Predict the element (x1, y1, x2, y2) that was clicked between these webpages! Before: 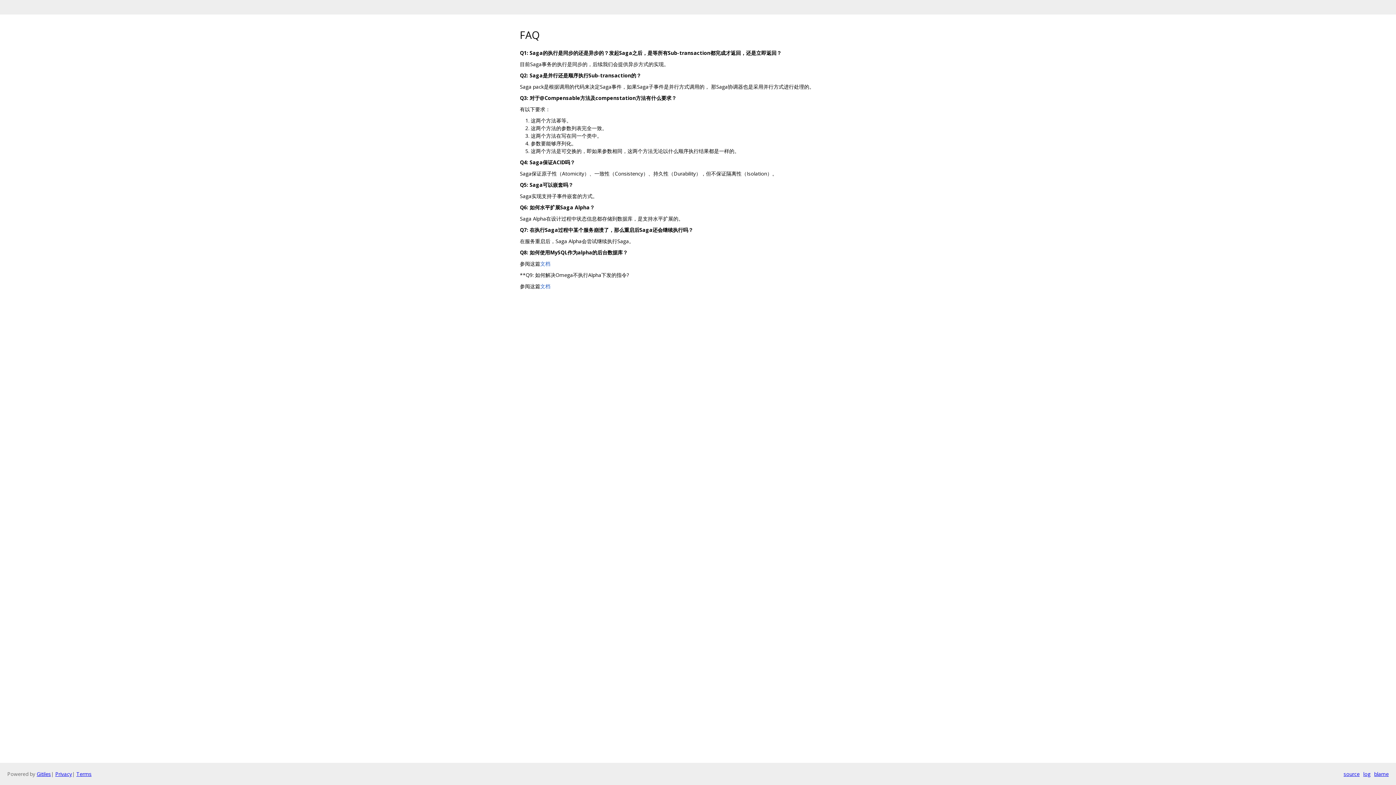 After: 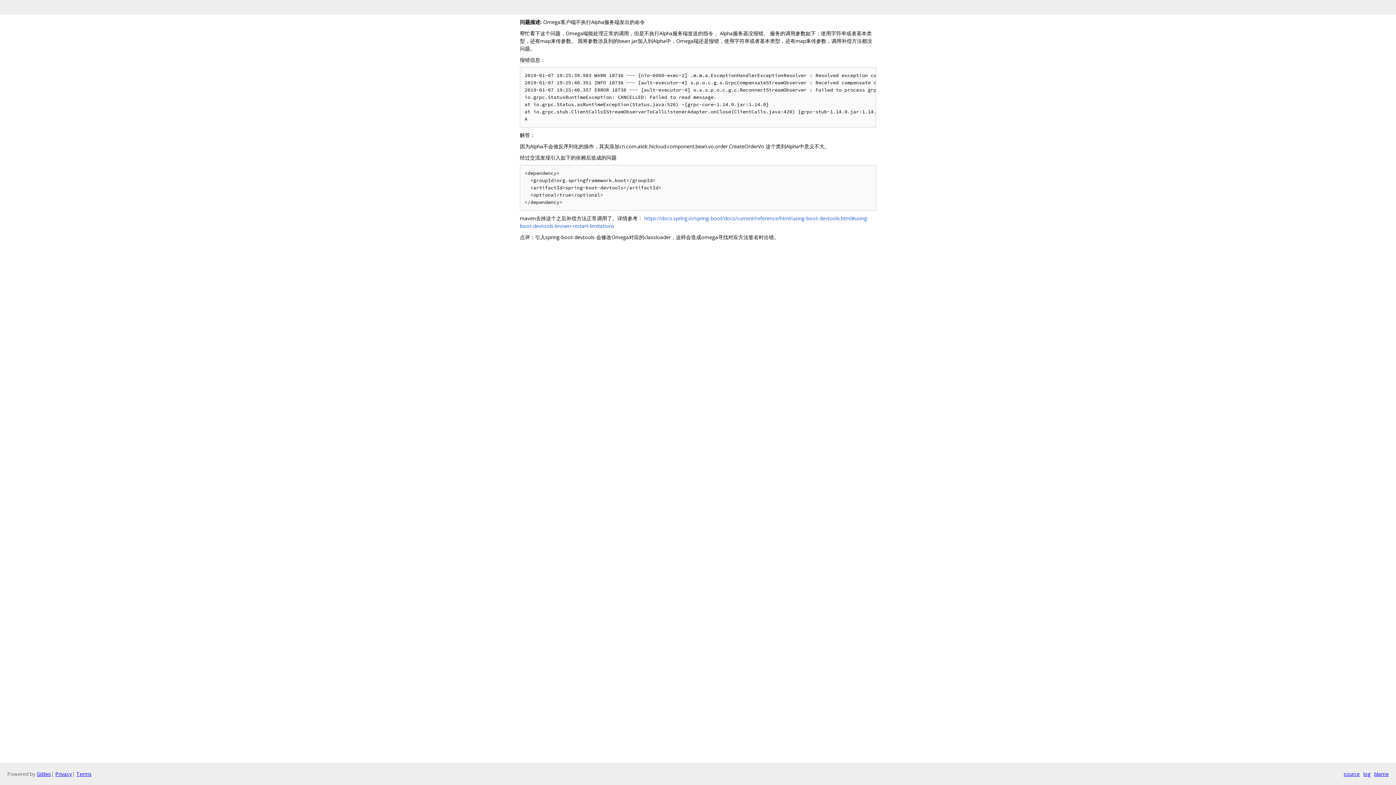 Action: label: 文档 bbox: (540, 282, 550, 289)